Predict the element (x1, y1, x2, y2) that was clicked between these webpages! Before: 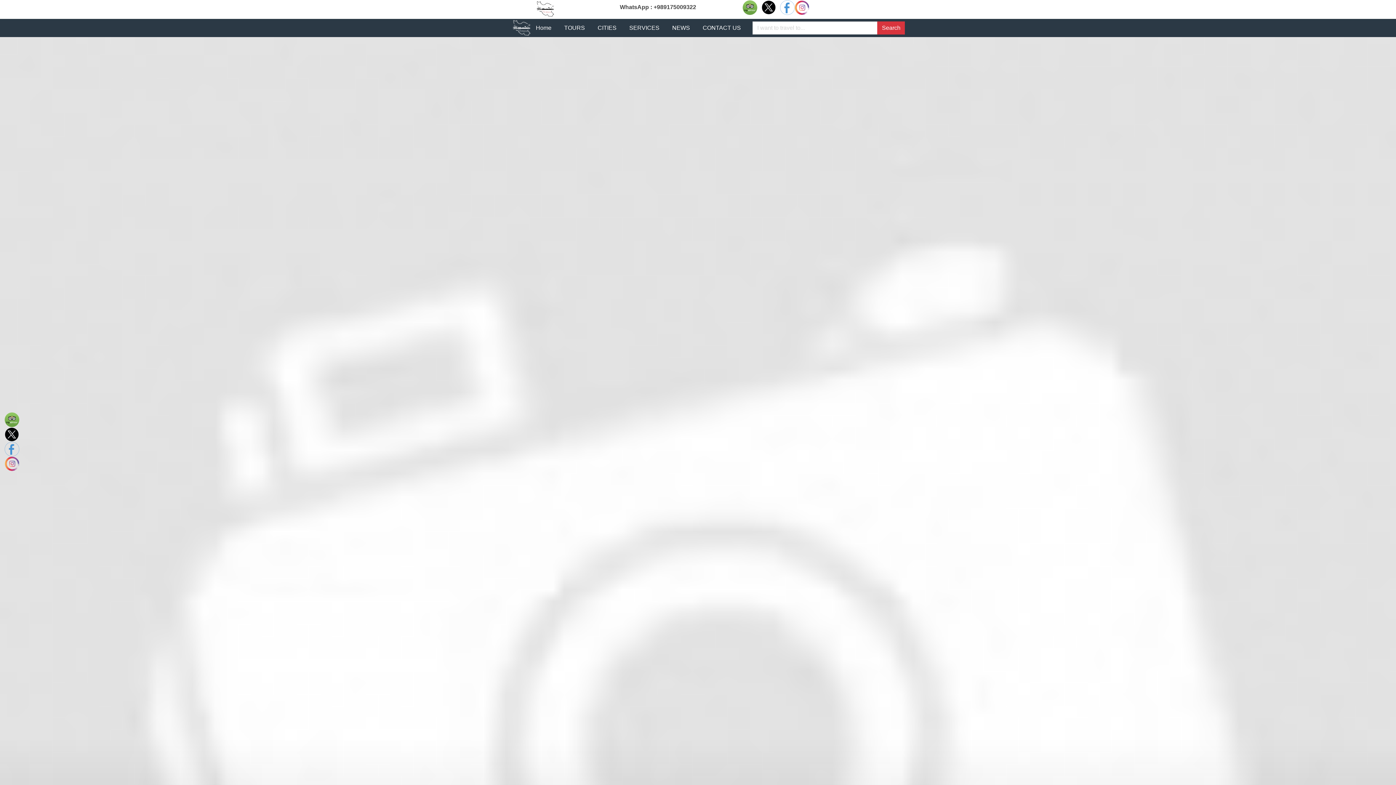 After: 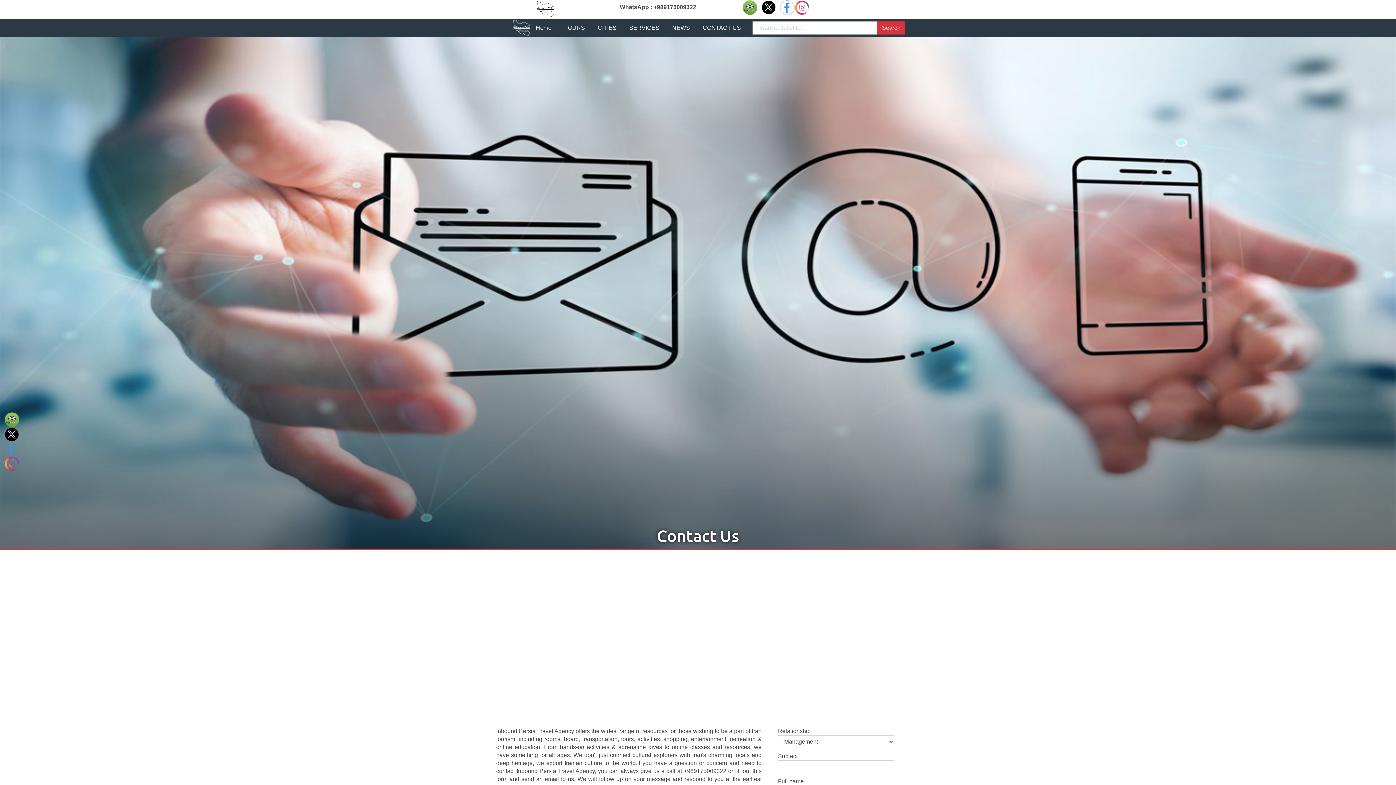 Action: label: CONTACT US bbox: (695, 19, 748, 37)